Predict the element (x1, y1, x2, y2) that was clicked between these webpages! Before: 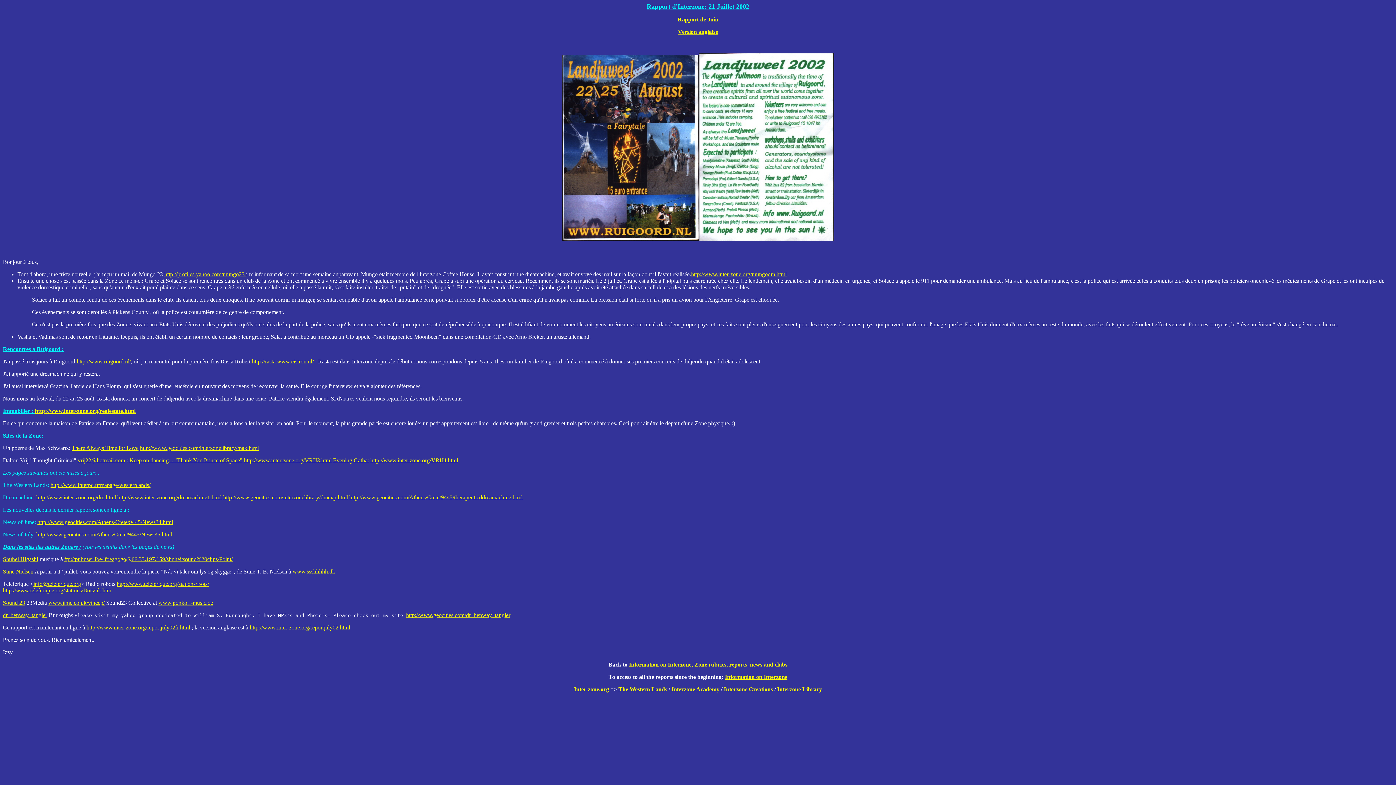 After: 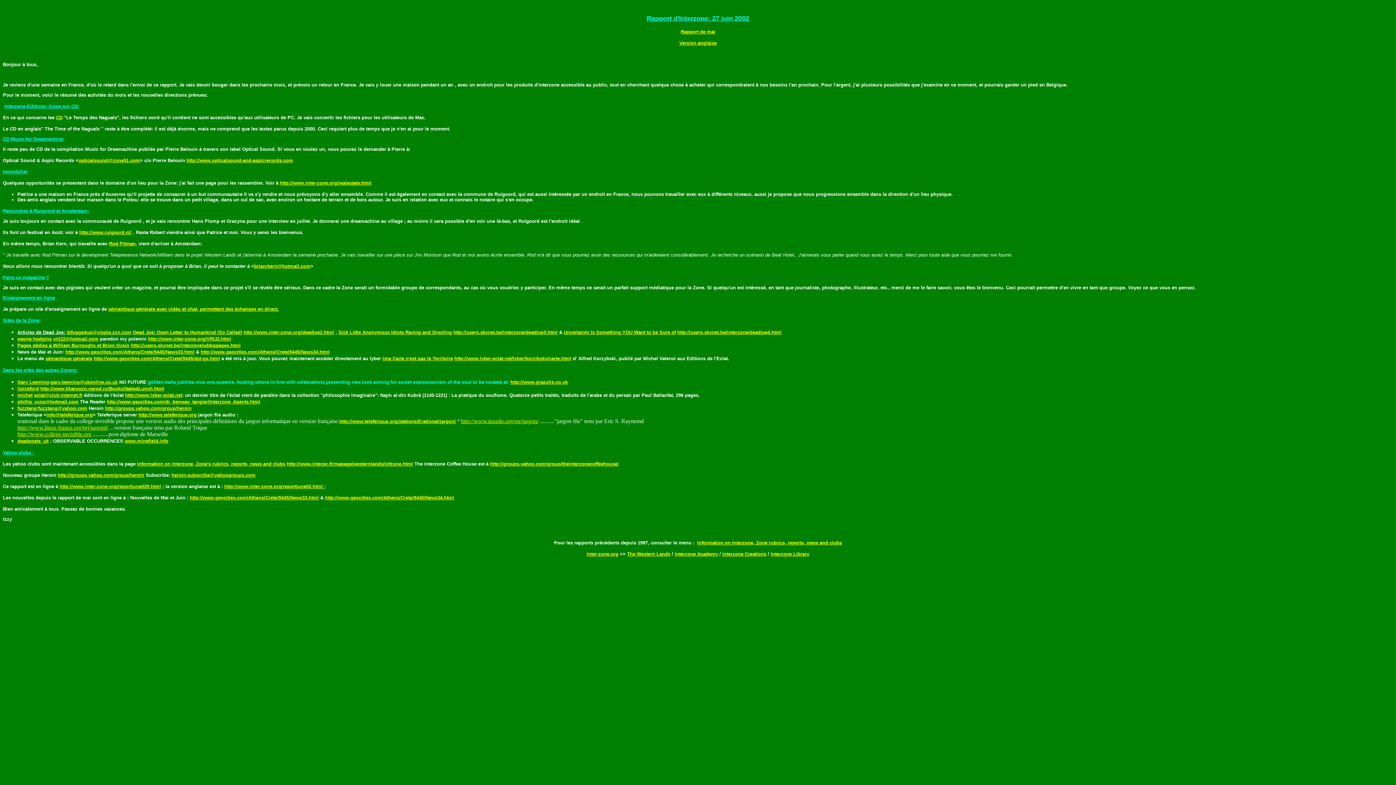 Action: label: Rapport de Juin bbox: (677, 16, 718, 22)